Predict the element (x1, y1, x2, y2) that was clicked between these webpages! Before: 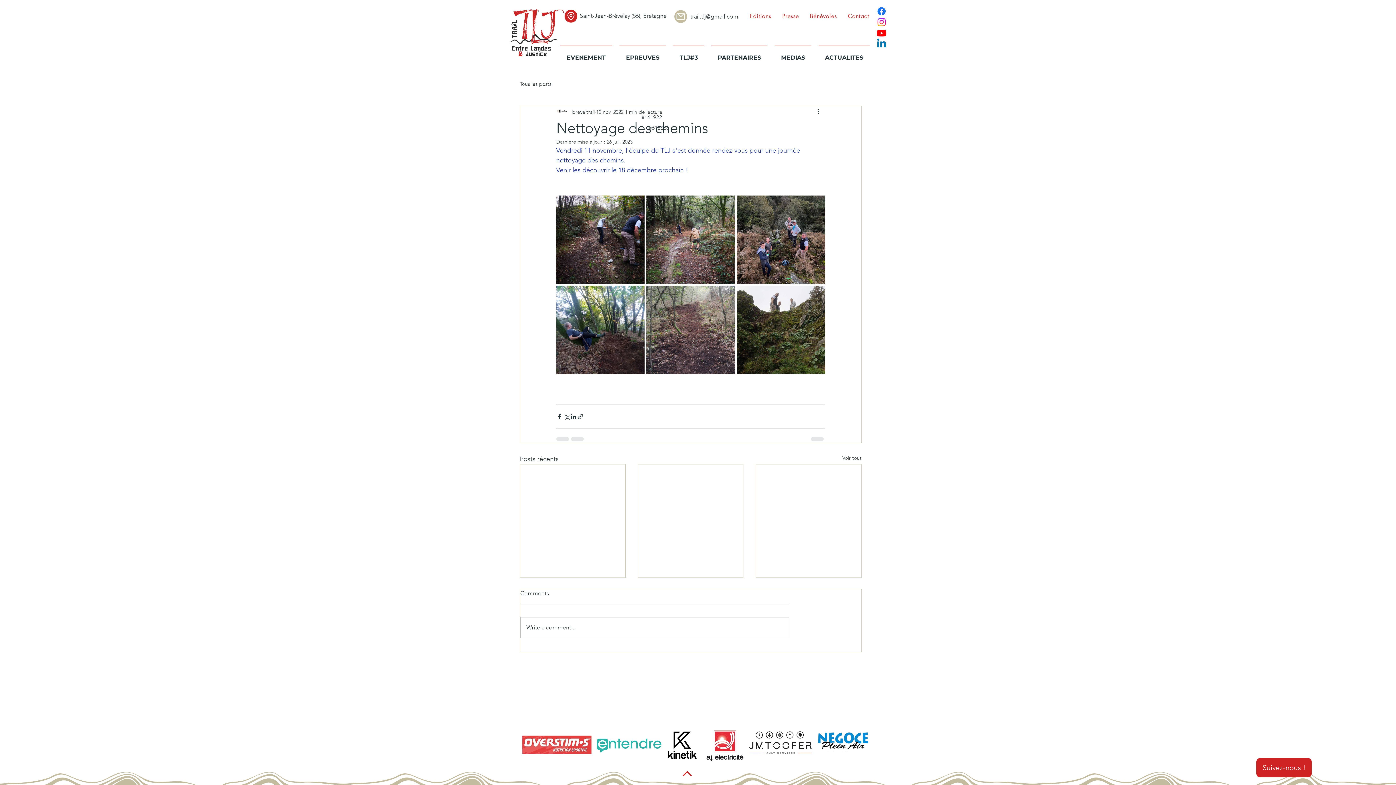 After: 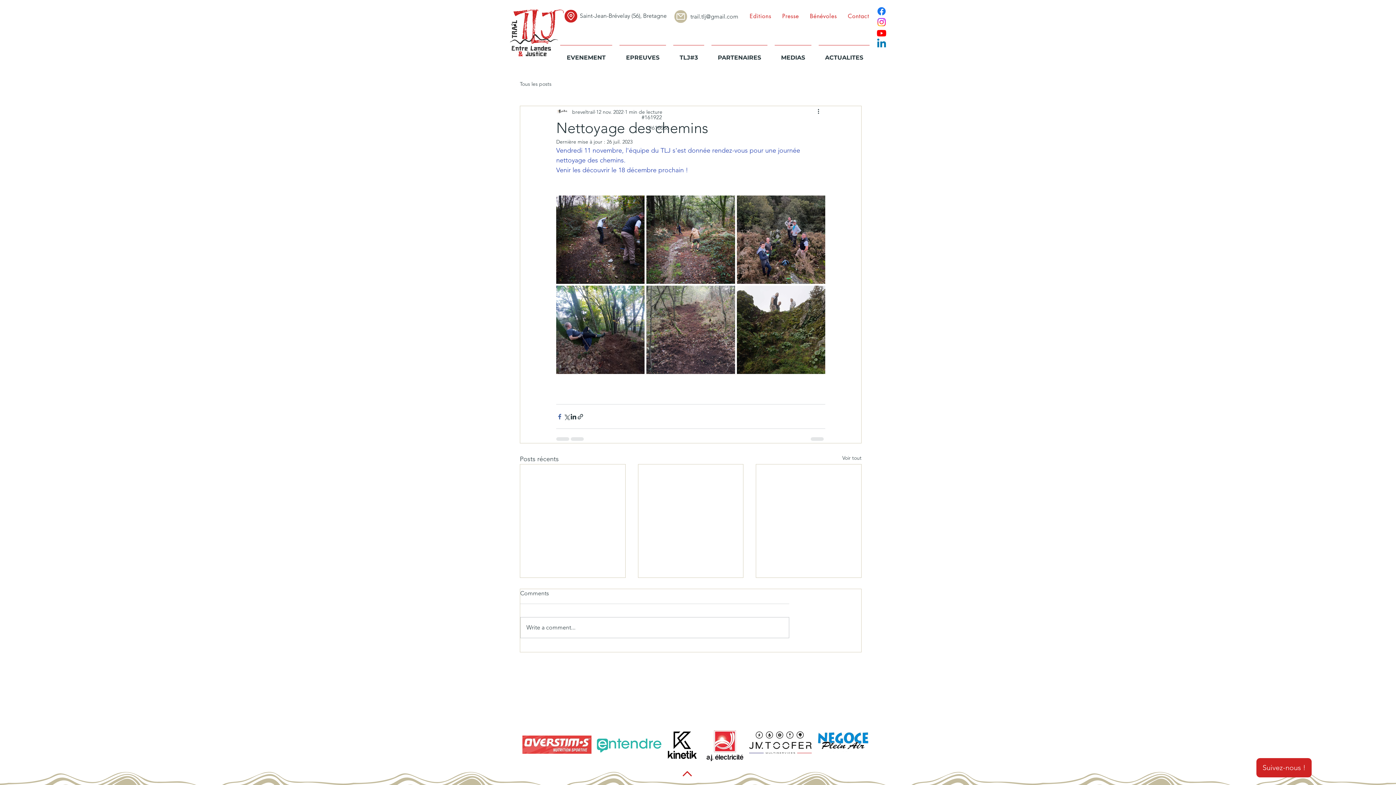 Action: label: Partager via Facebook bbox: (556, 413, 563, 420)